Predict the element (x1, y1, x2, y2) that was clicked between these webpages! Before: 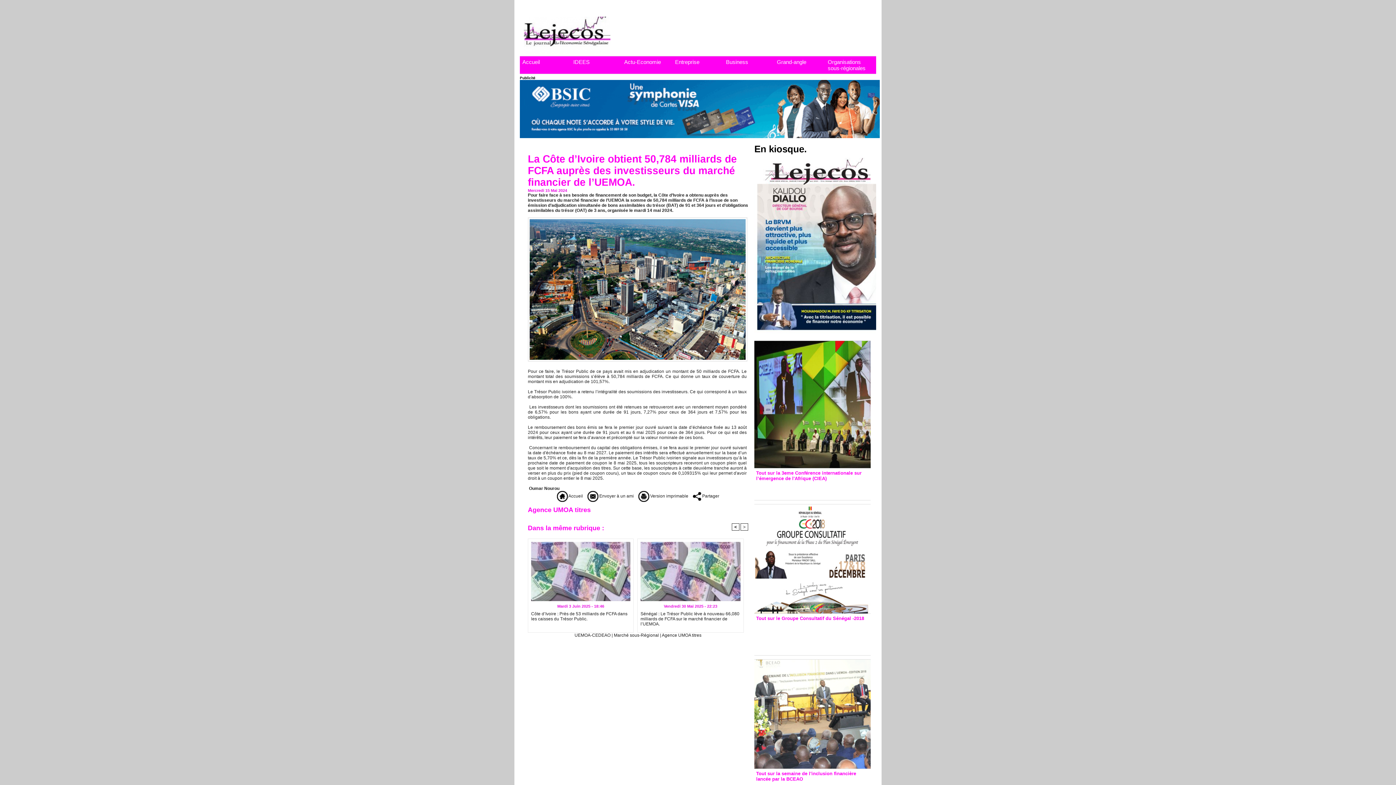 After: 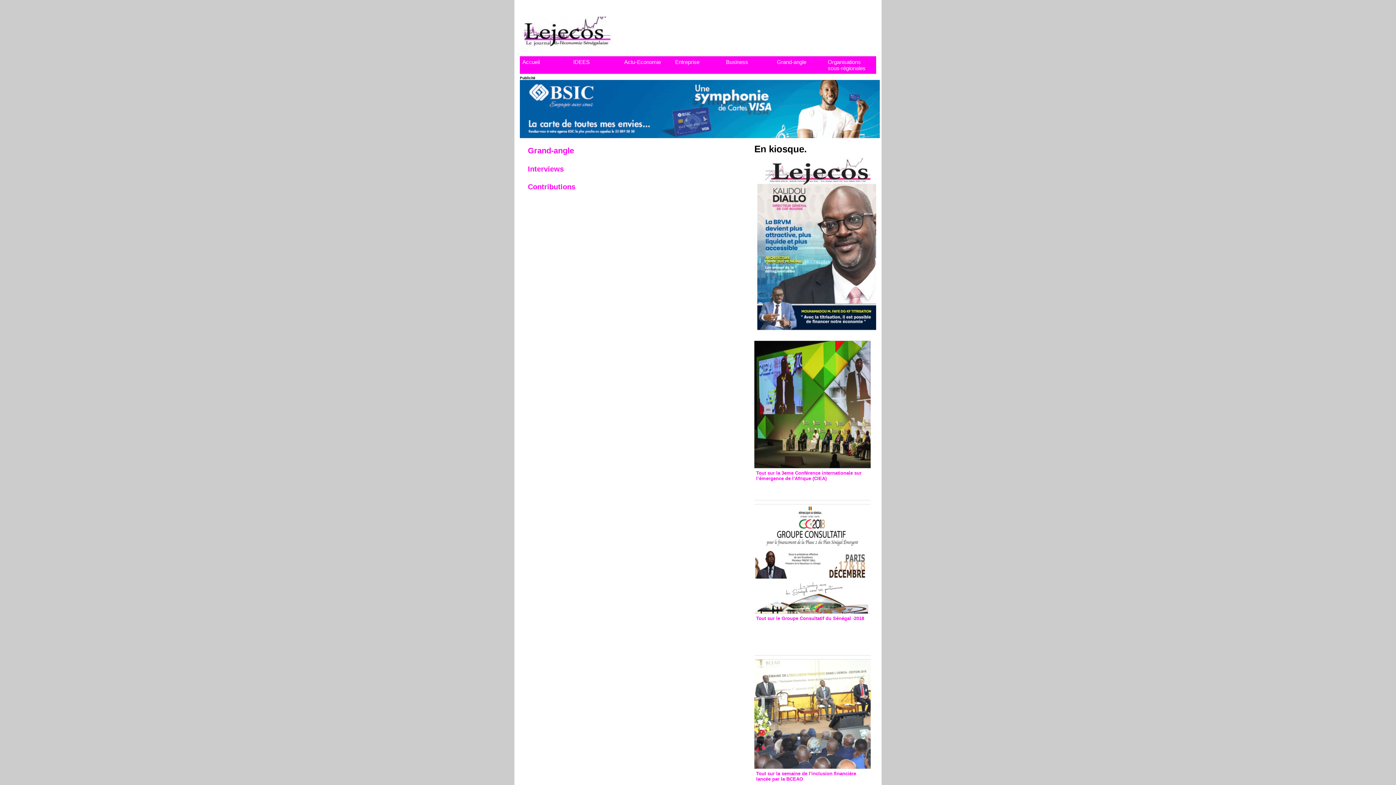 Action: bbox: (774, 56, 825, 67) label: Grand-angle